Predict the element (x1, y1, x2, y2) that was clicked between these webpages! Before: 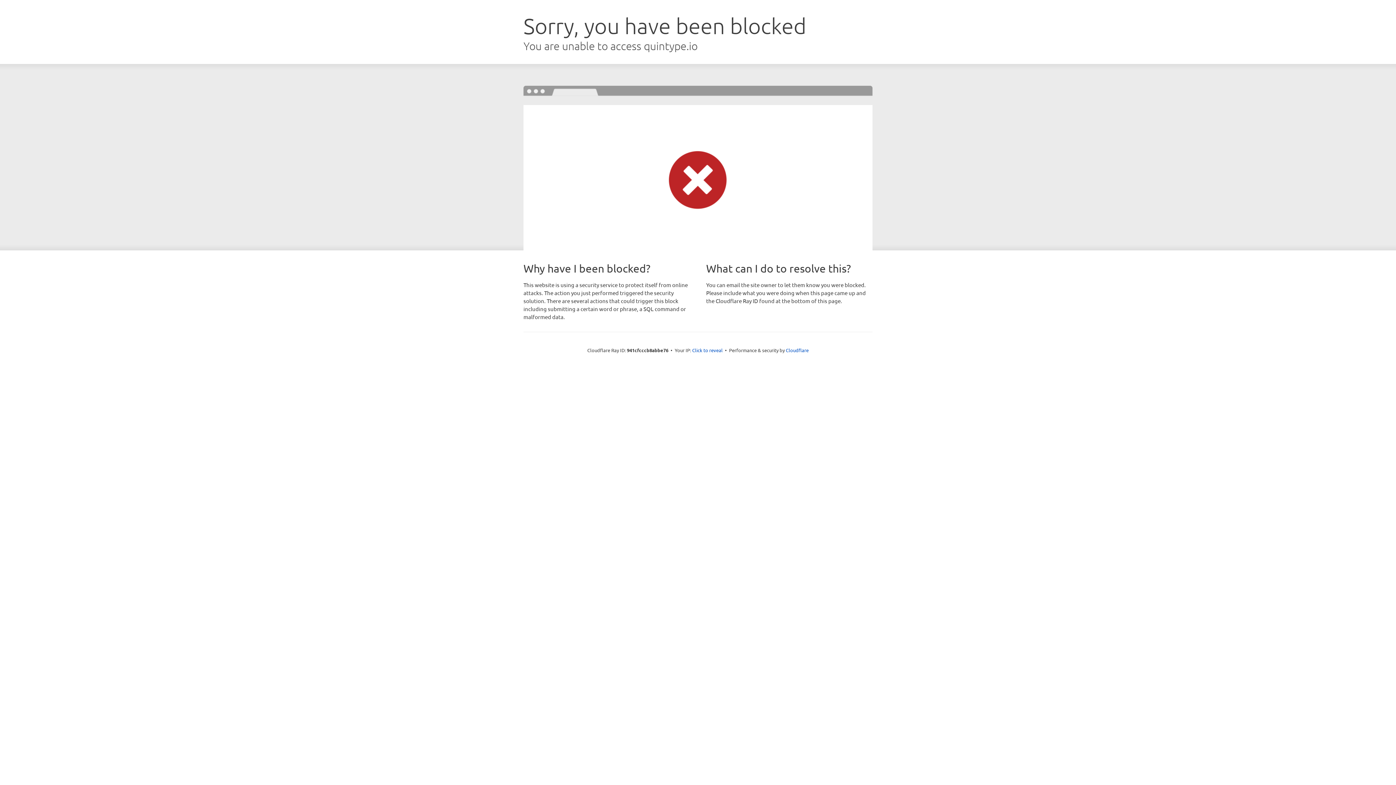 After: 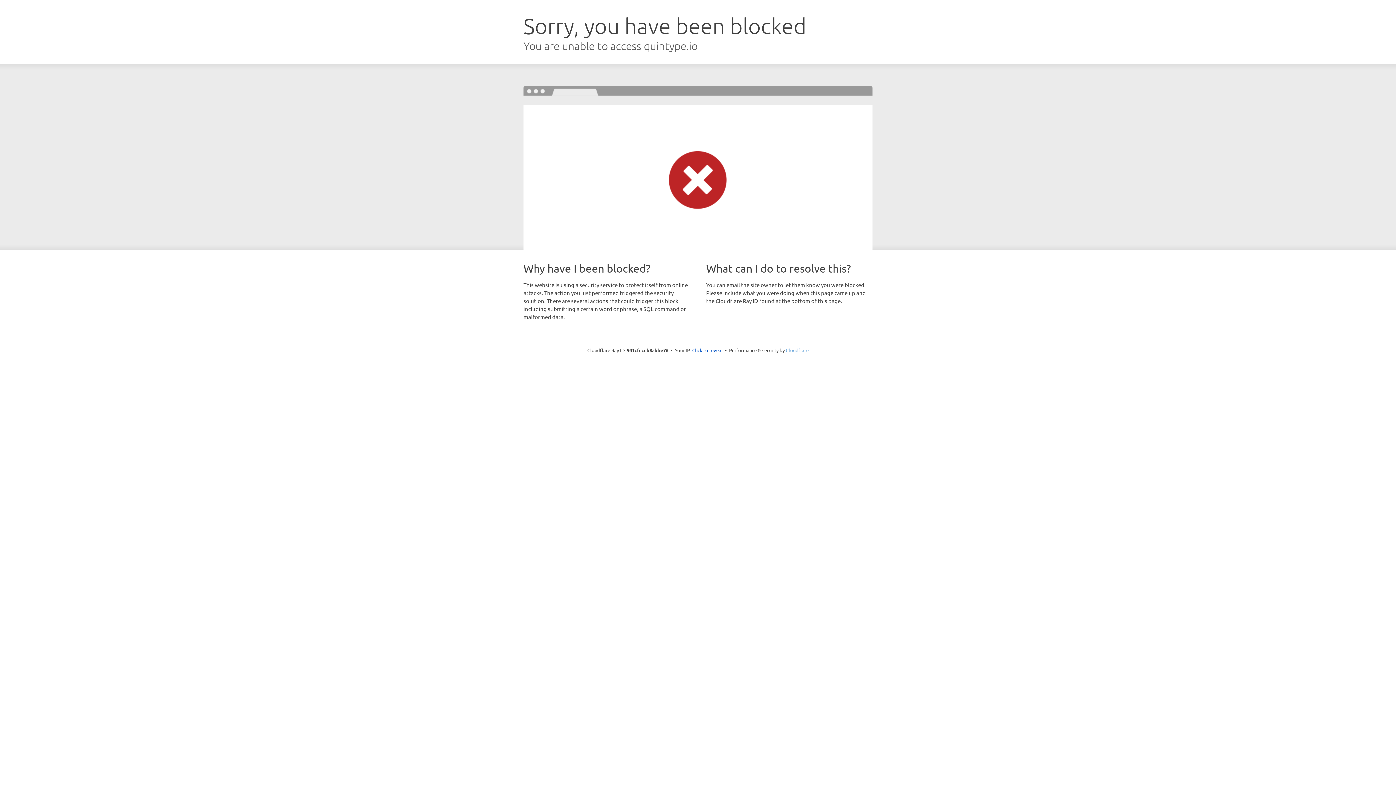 Action: bbox: (786, 347, 808, 353) label: Cloudflare